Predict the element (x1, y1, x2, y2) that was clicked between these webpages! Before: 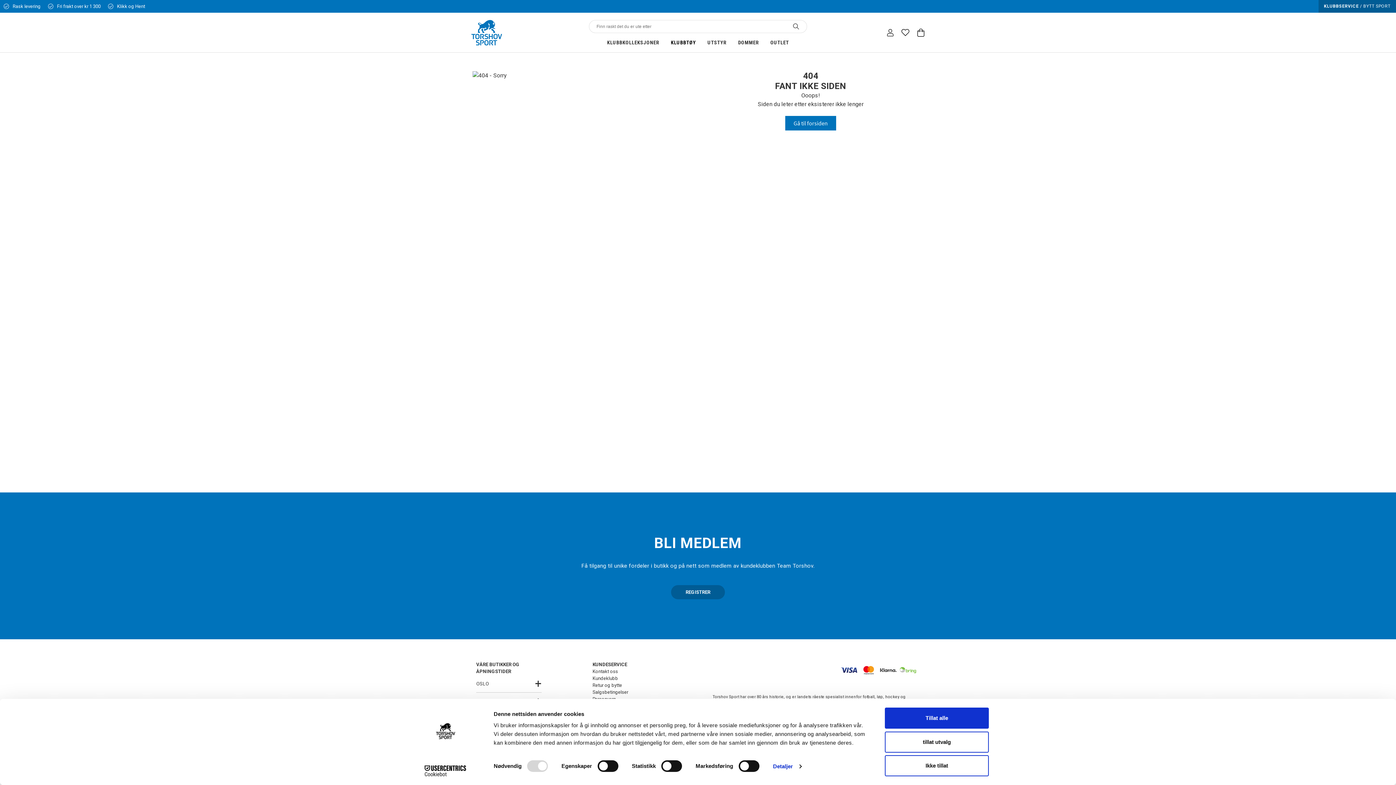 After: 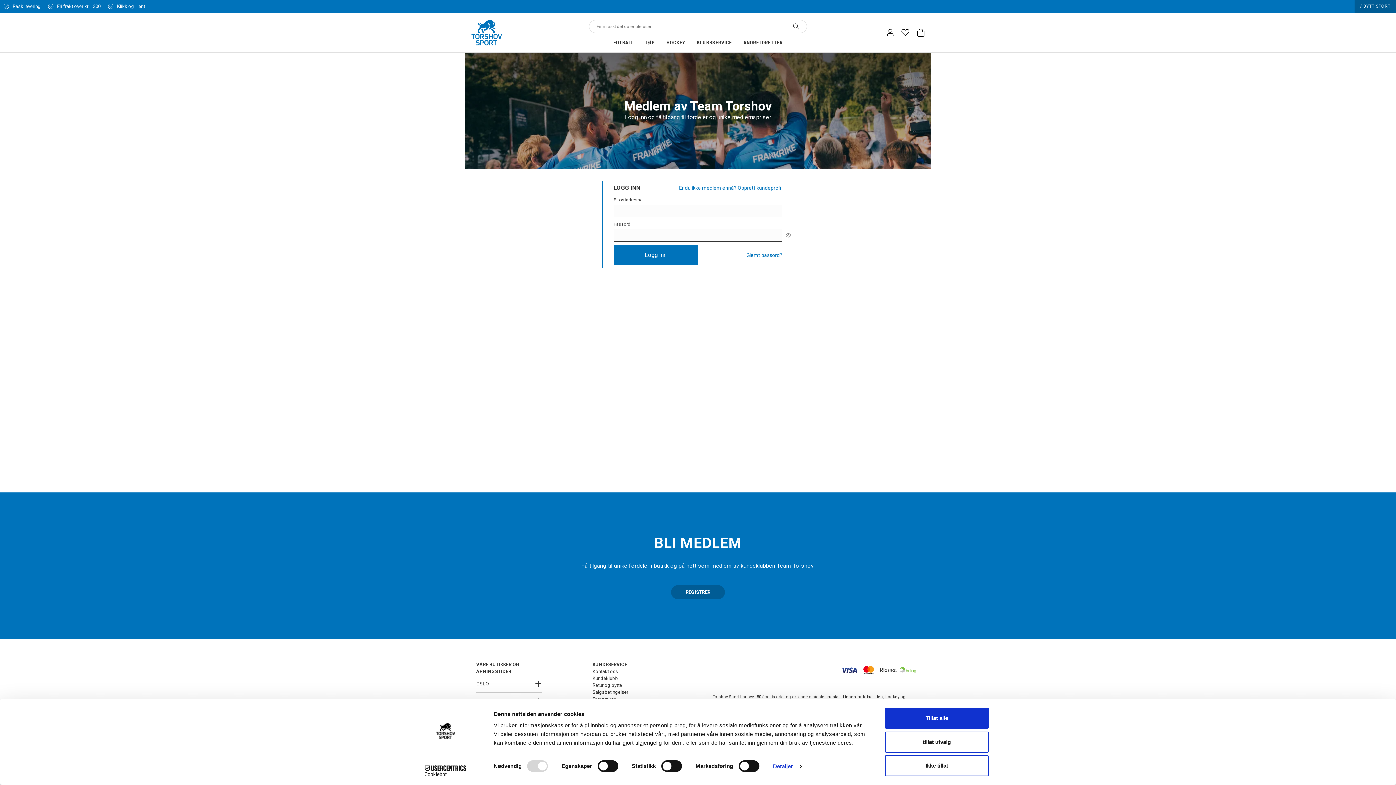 Action: bbox: (886, 28, 894, 36)